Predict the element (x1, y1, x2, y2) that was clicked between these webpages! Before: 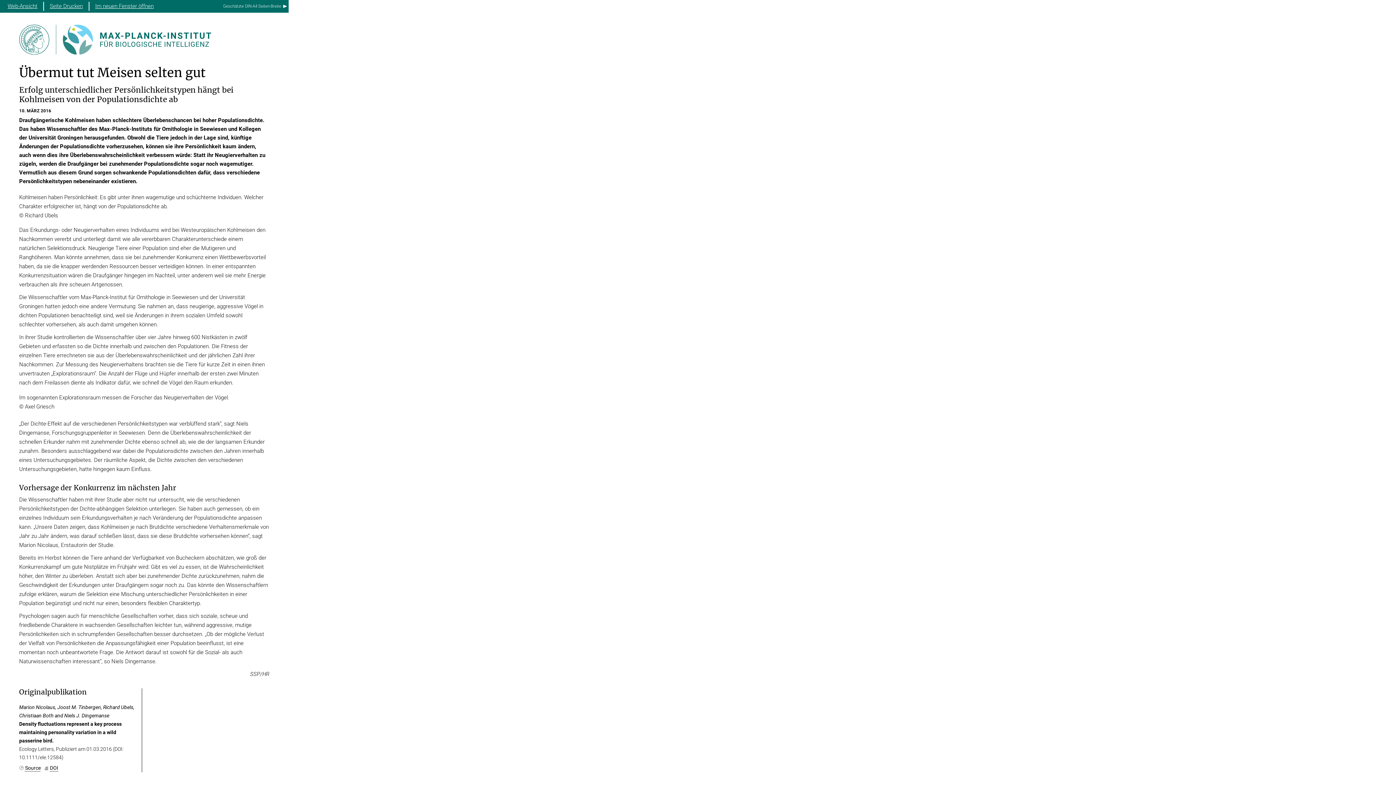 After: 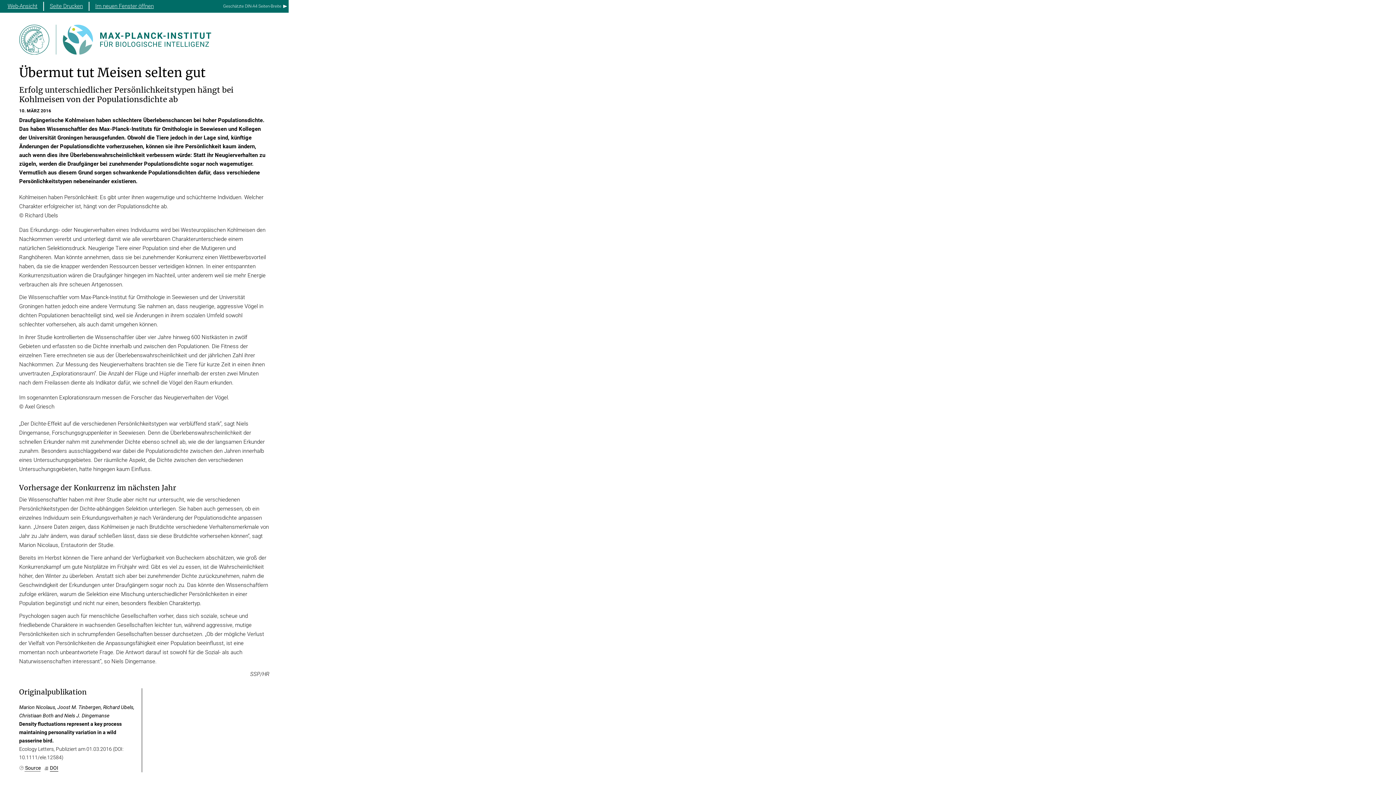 Action: label: DOI bbox: (43, 765, 58, 771)